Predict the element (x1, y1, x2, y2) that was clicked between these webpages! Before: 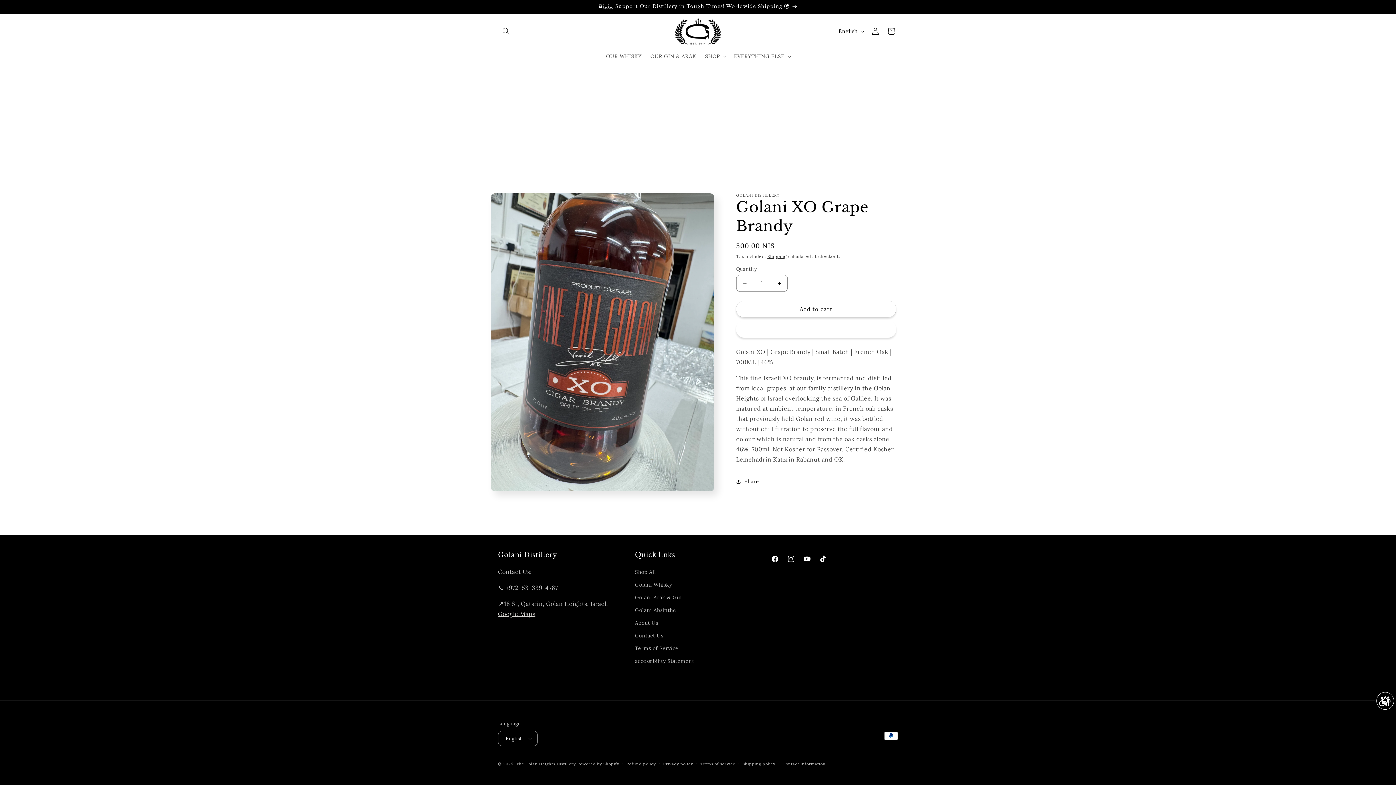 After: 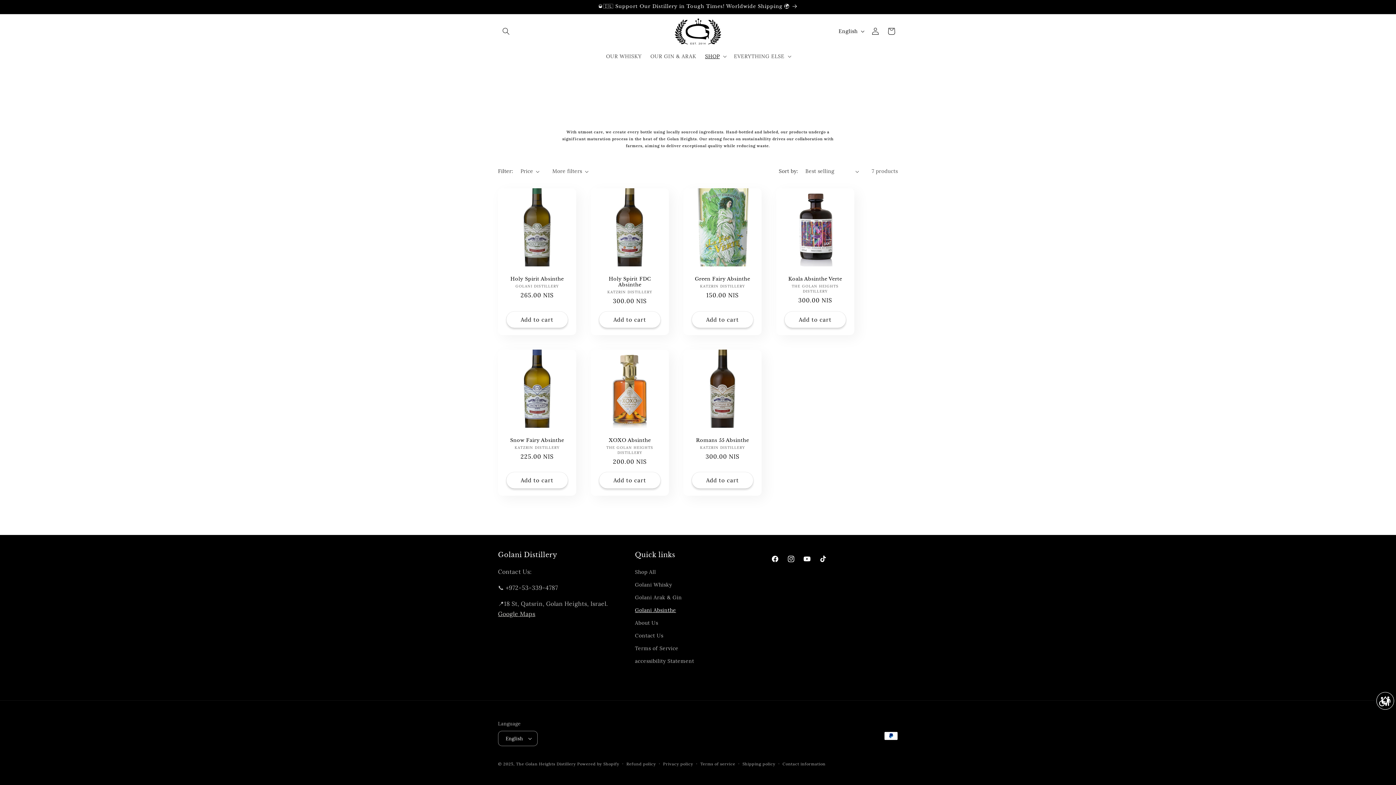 Action: bbox: (635, 604, 676, 617) label: Golani Absinthe